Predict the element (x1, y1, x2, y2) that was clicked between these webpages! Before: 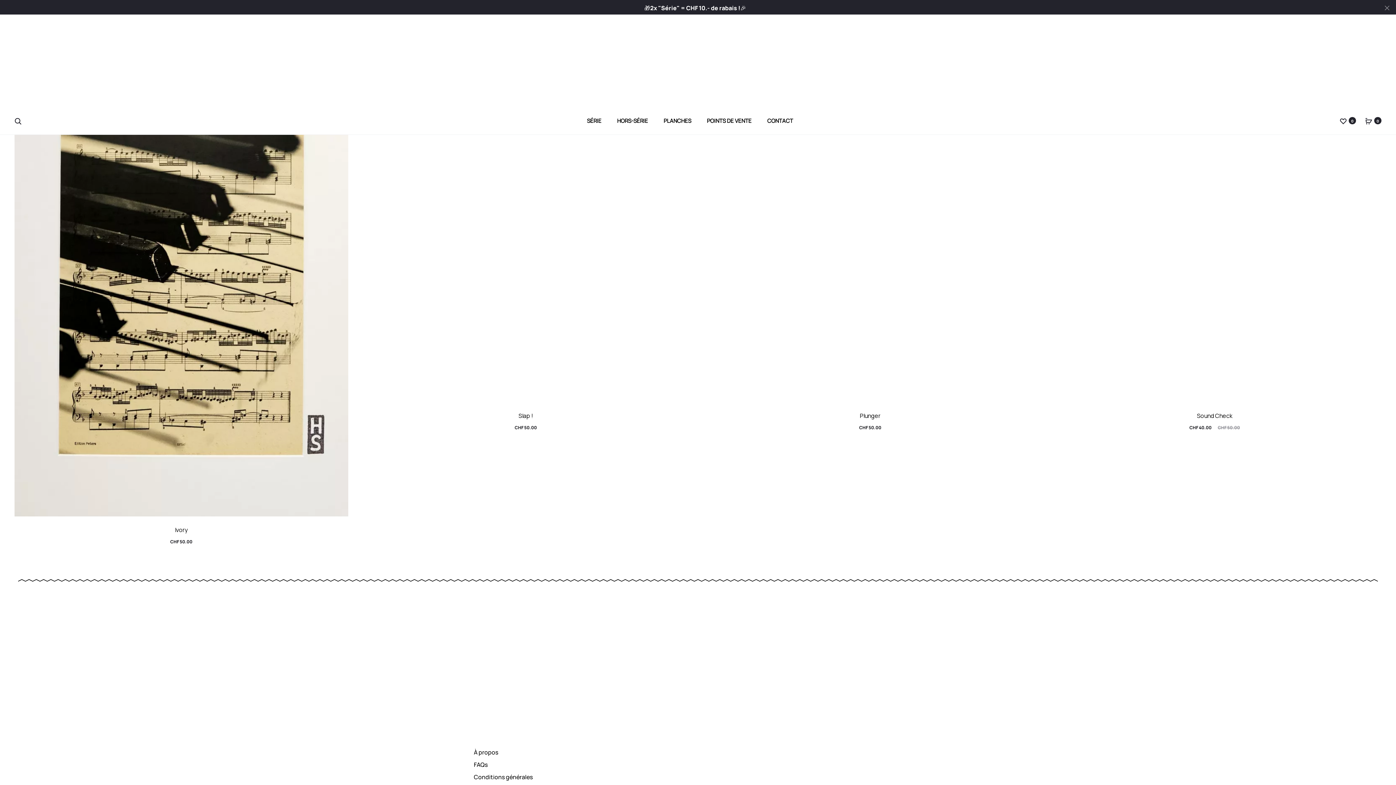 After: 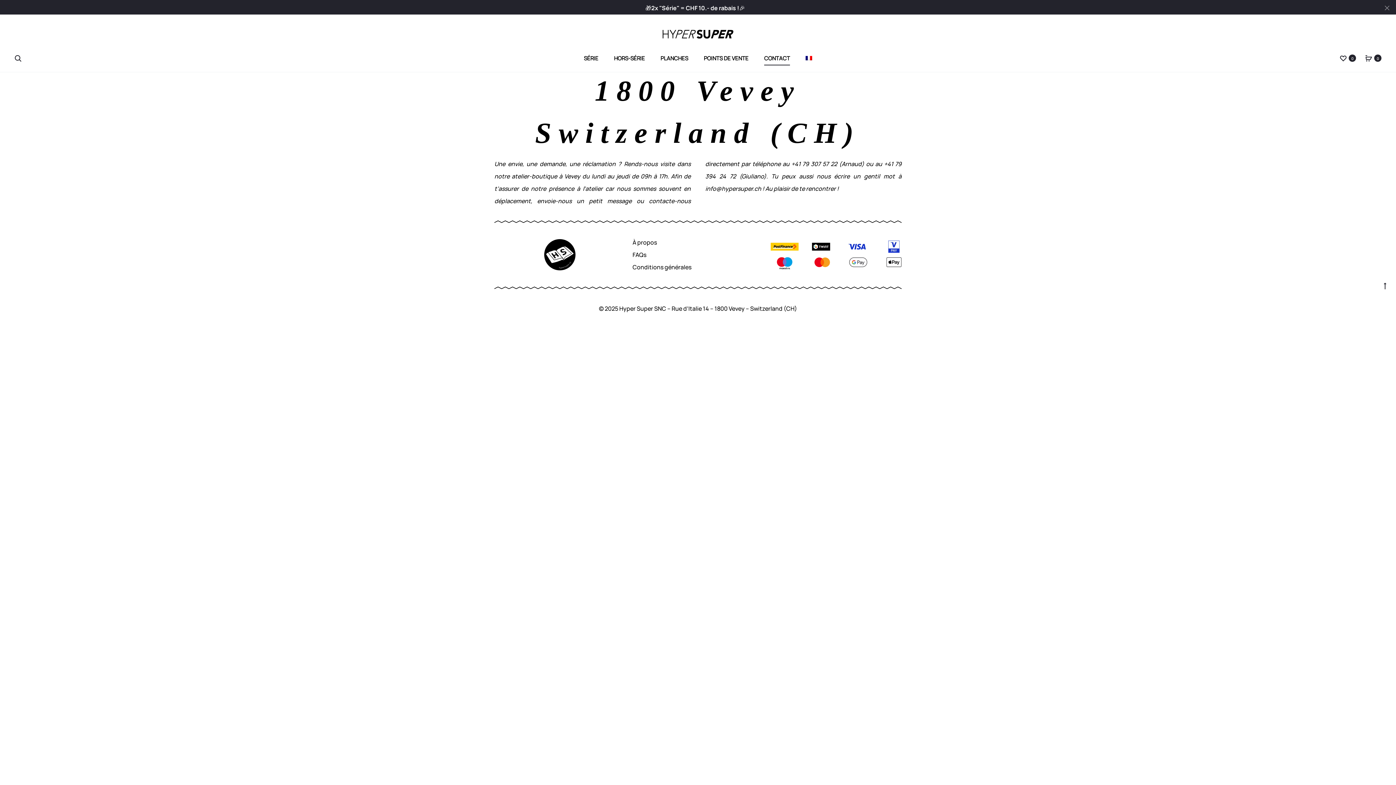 Action: label: CONTACT bbox: (767, 115, 793, 126)